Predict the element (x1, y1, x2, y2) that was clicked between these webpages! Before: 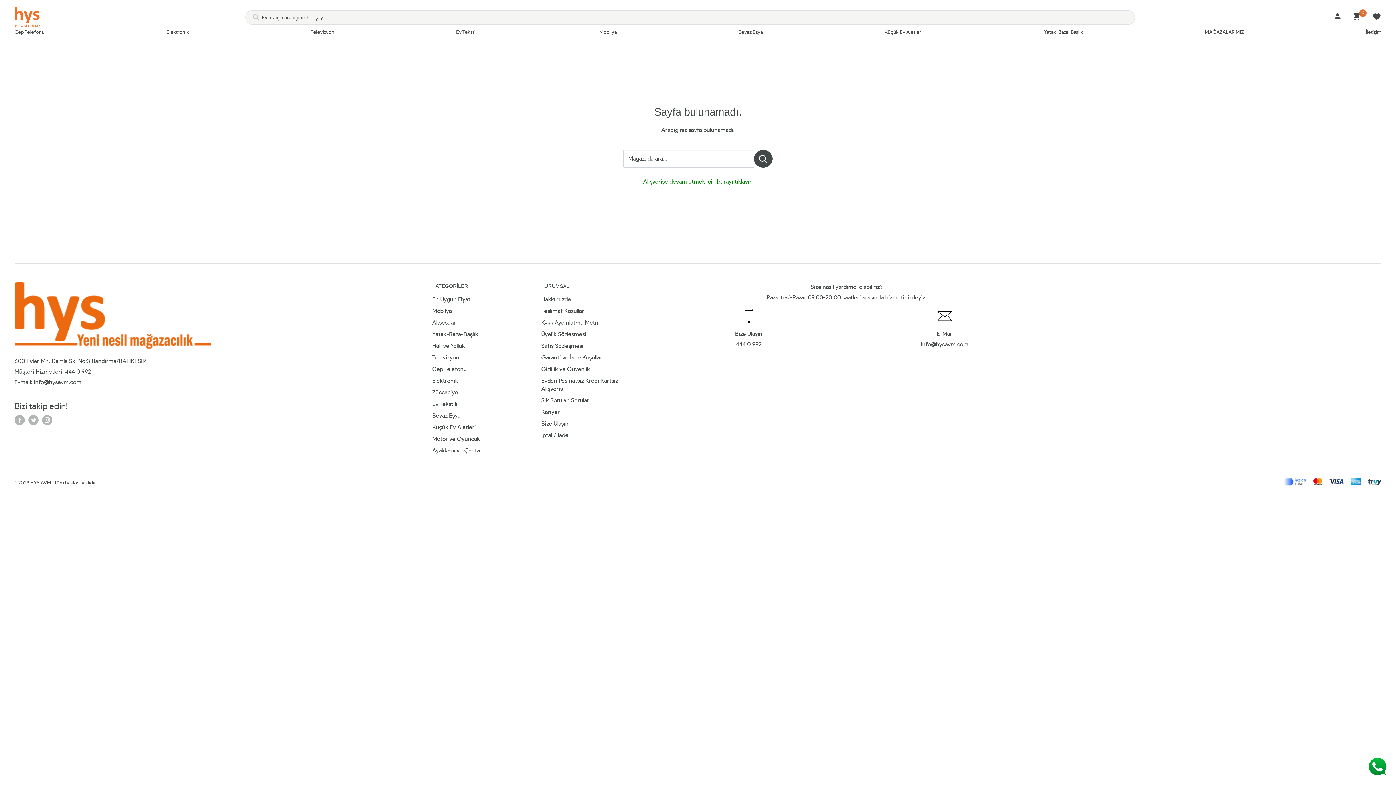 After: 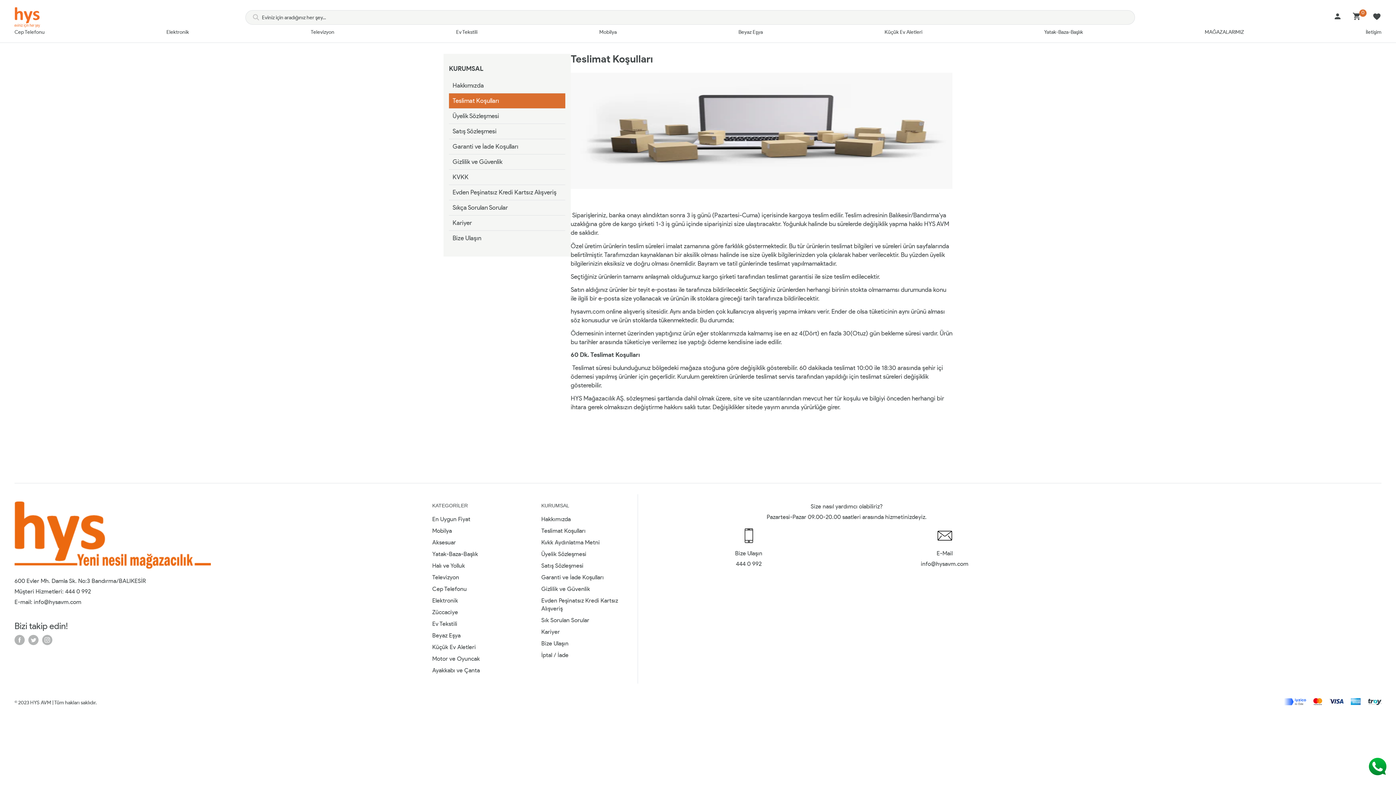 Action: label: Teslimat Koşulları bbox: (541, 305, 625, 317)